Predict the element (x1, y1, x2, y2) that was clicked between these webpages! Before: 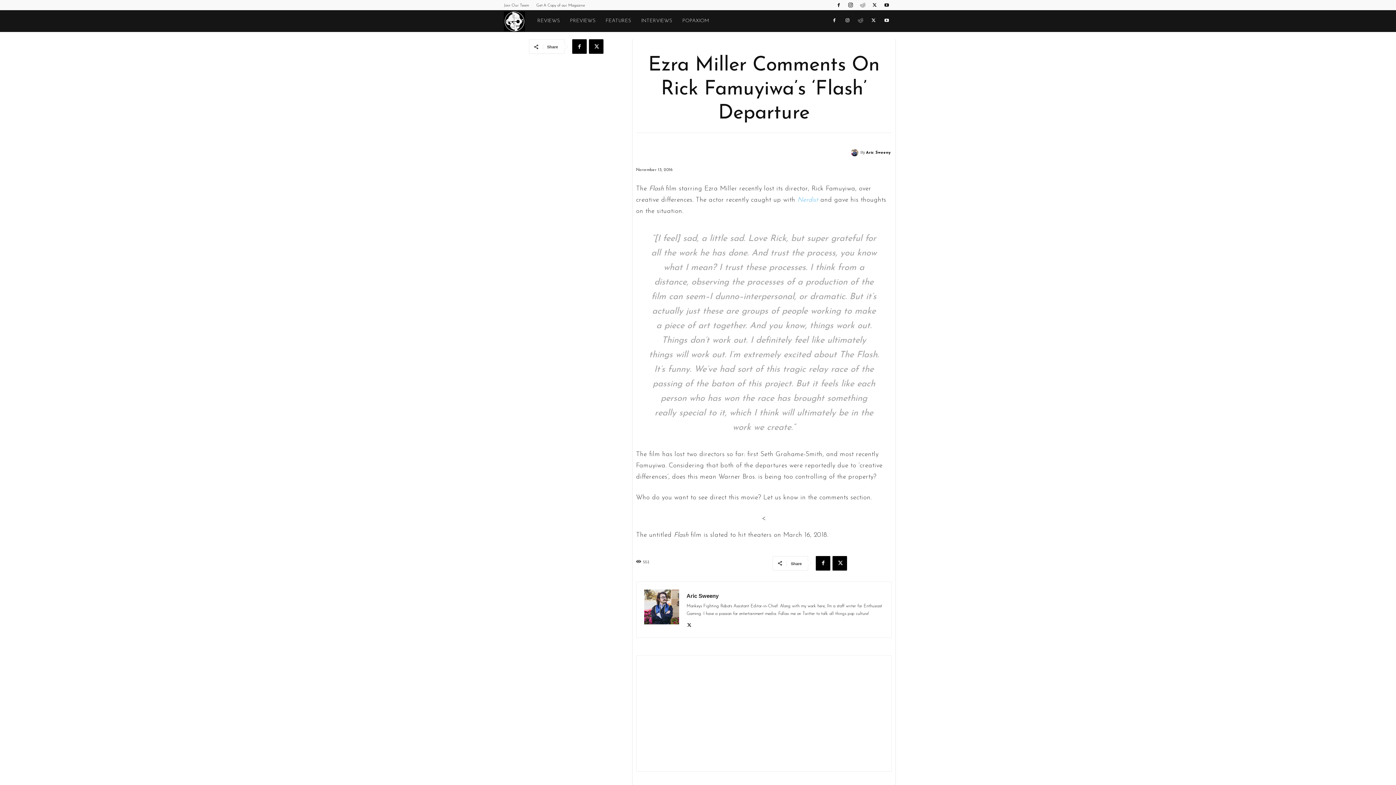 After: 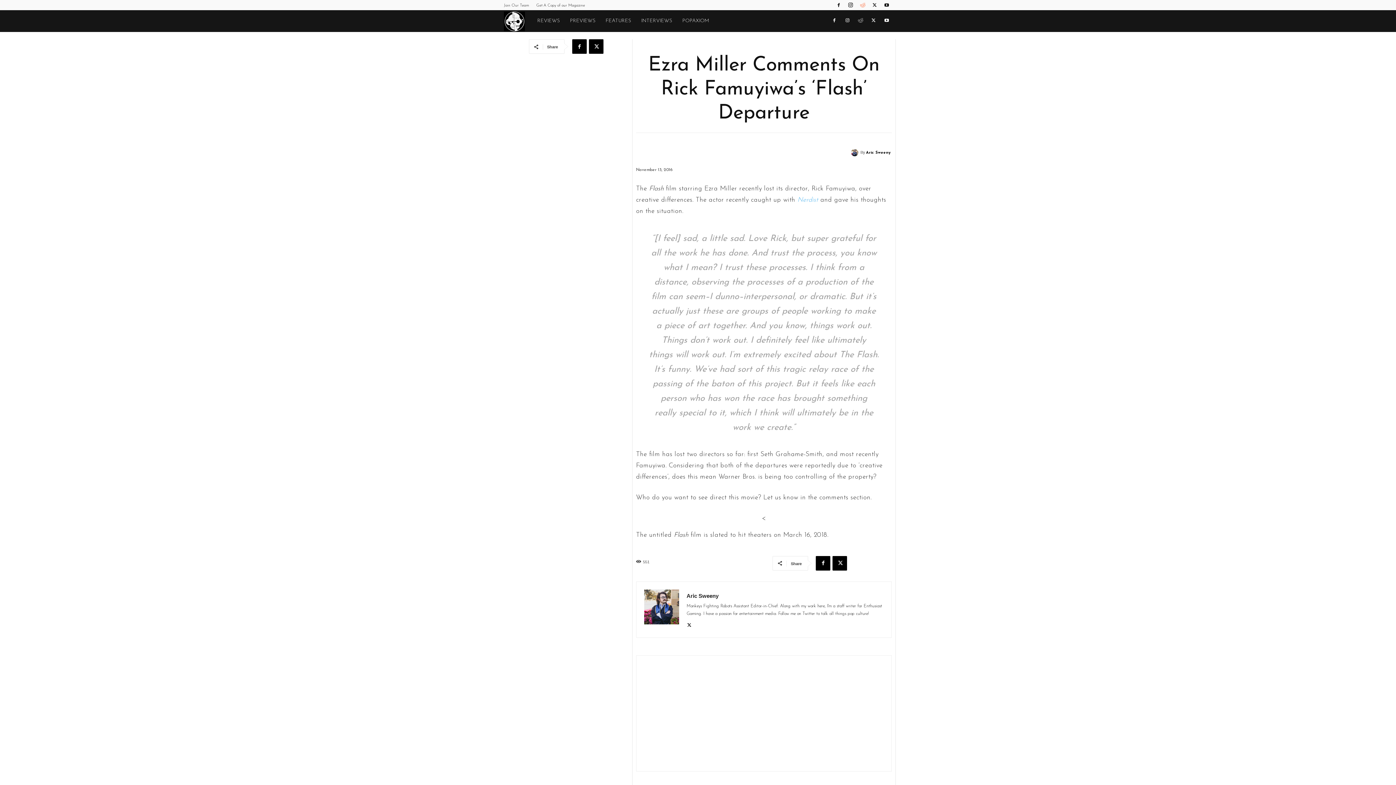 Action: bbox: (857, 0, 868, 10)